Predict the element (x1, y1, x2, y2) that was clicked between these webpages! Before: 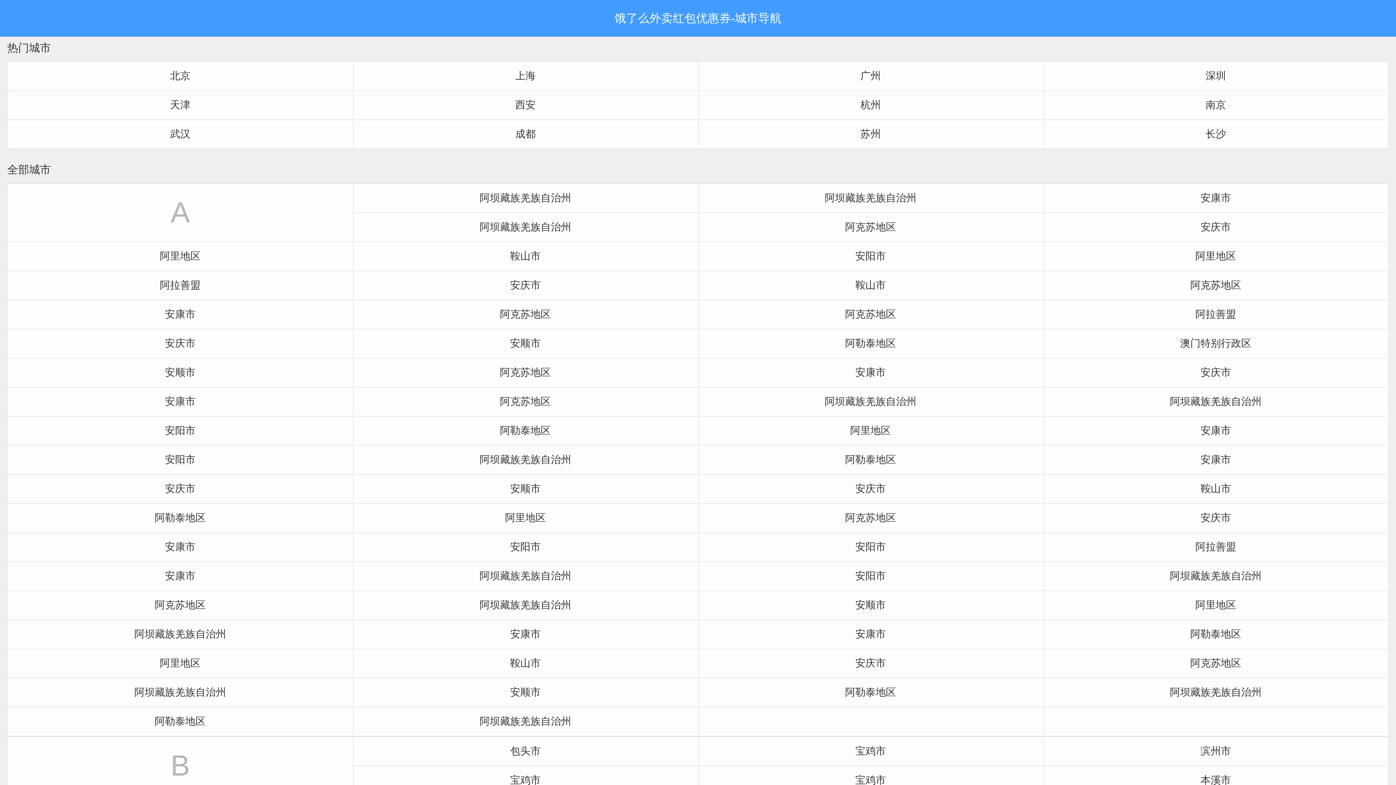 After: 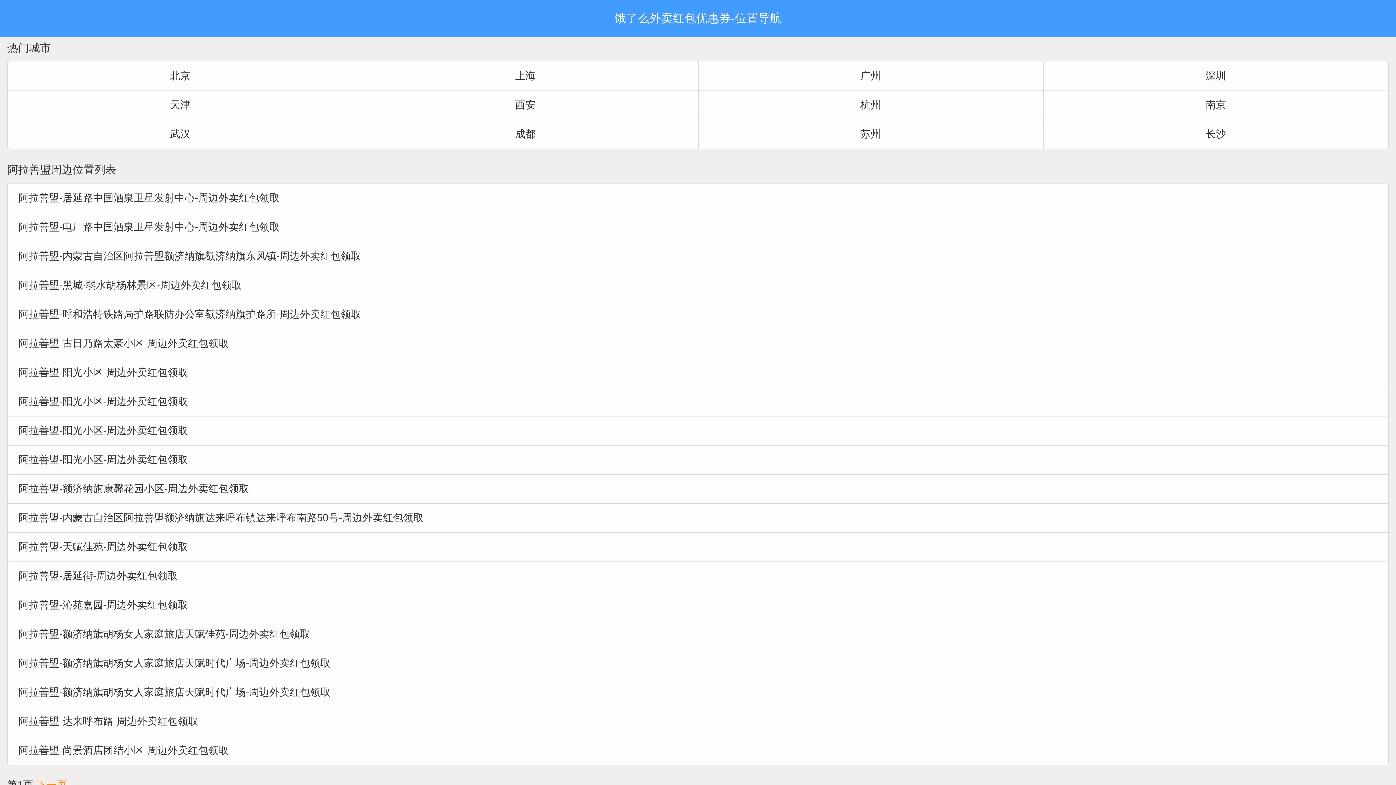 Action: bbox: (1043, 300, 1388, 329) label: 阿拉善盟